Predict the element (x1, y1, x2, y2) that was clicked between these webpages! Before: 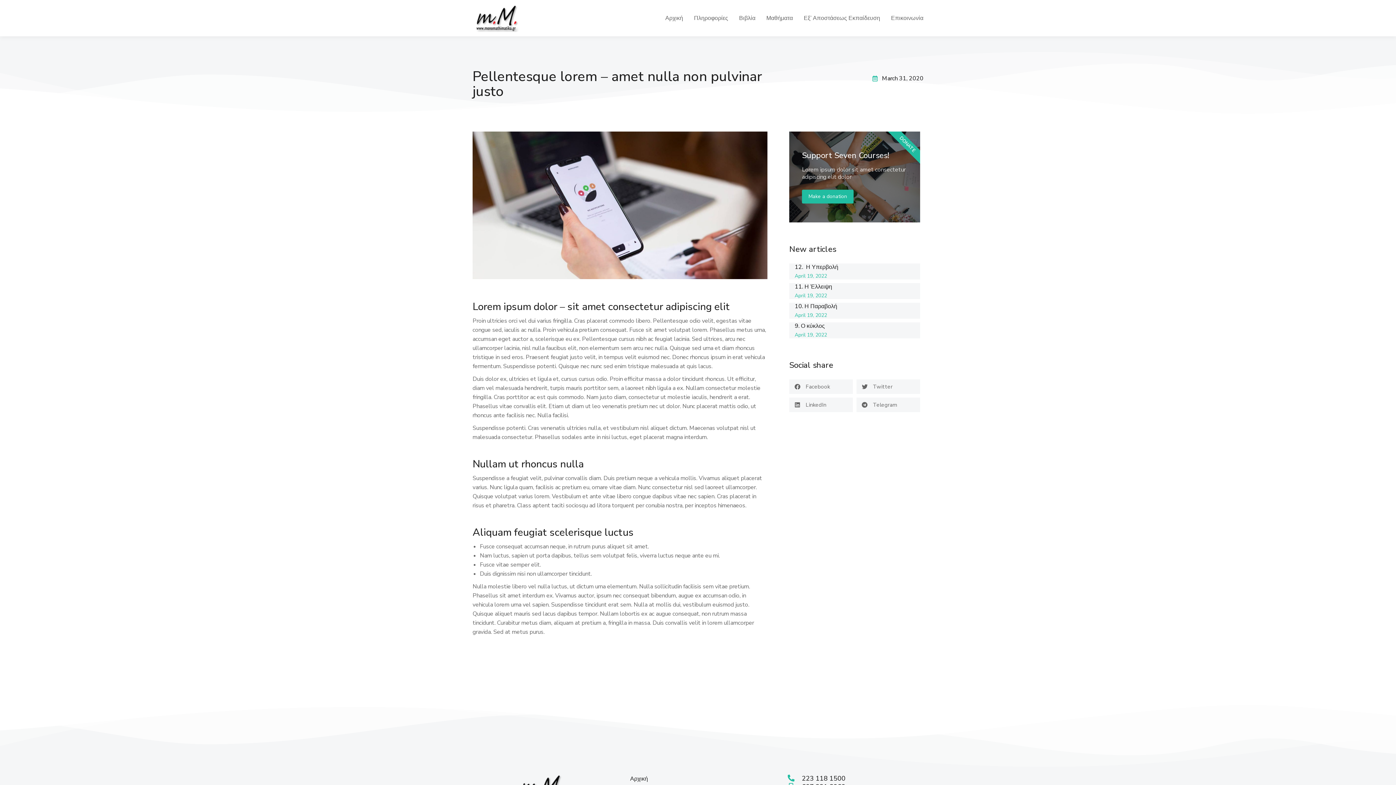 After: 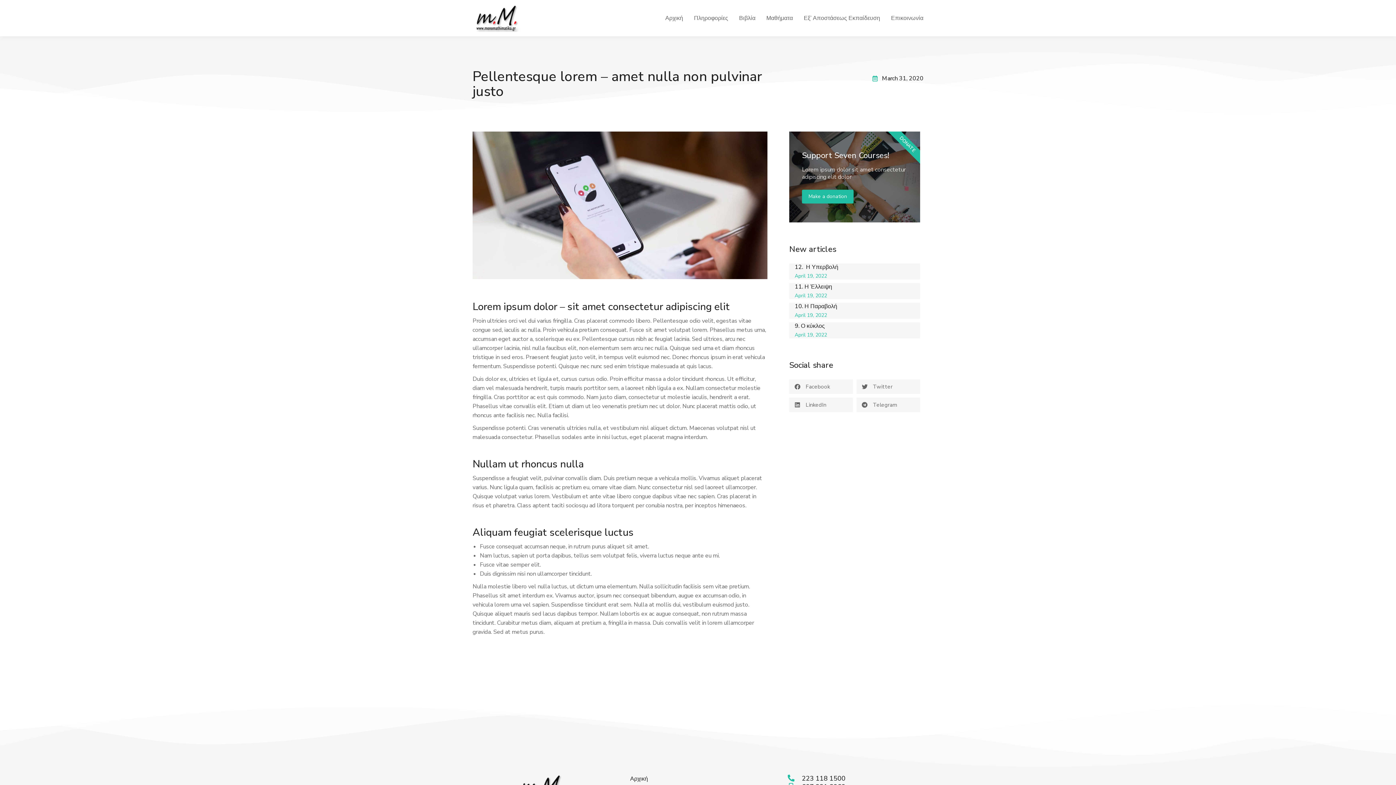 Action: bbox: (787, 774, 794, 781)